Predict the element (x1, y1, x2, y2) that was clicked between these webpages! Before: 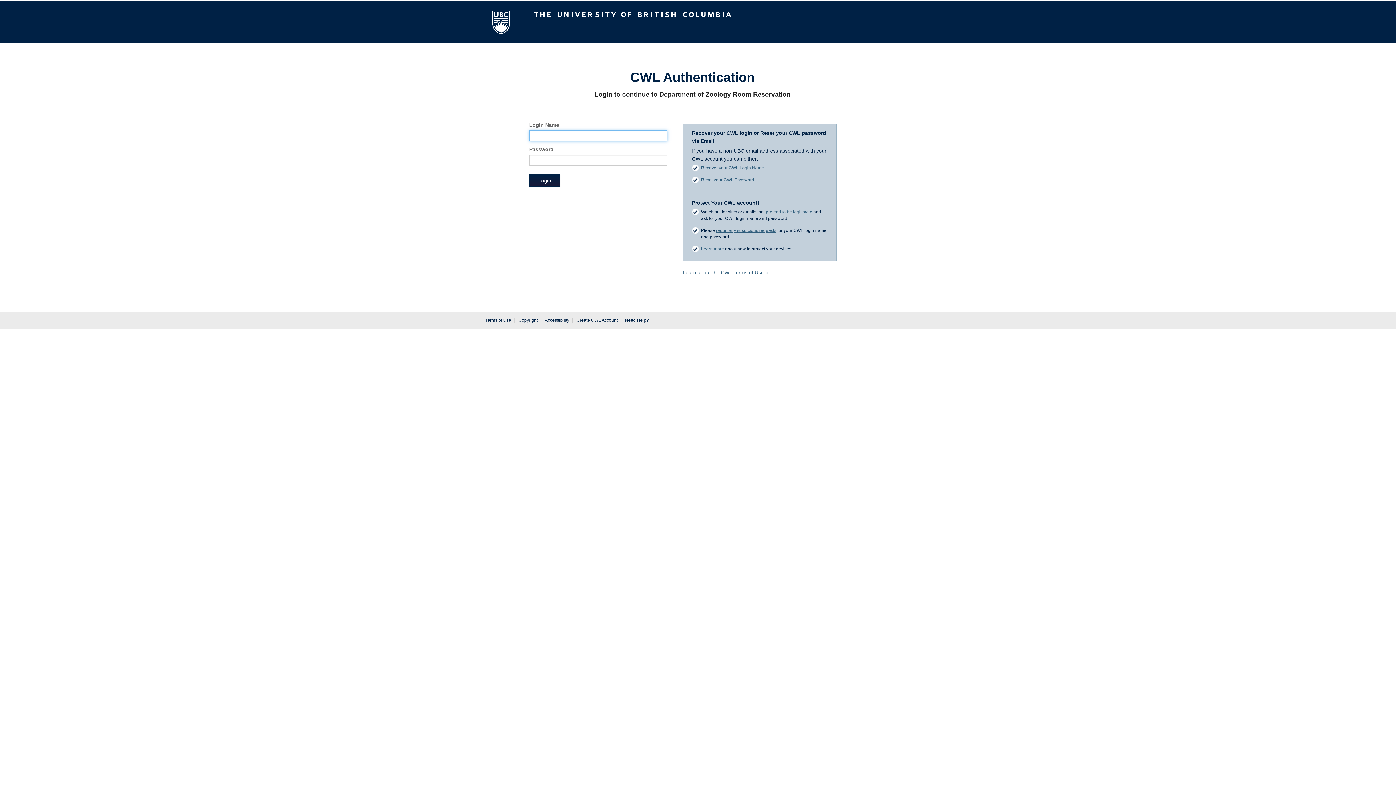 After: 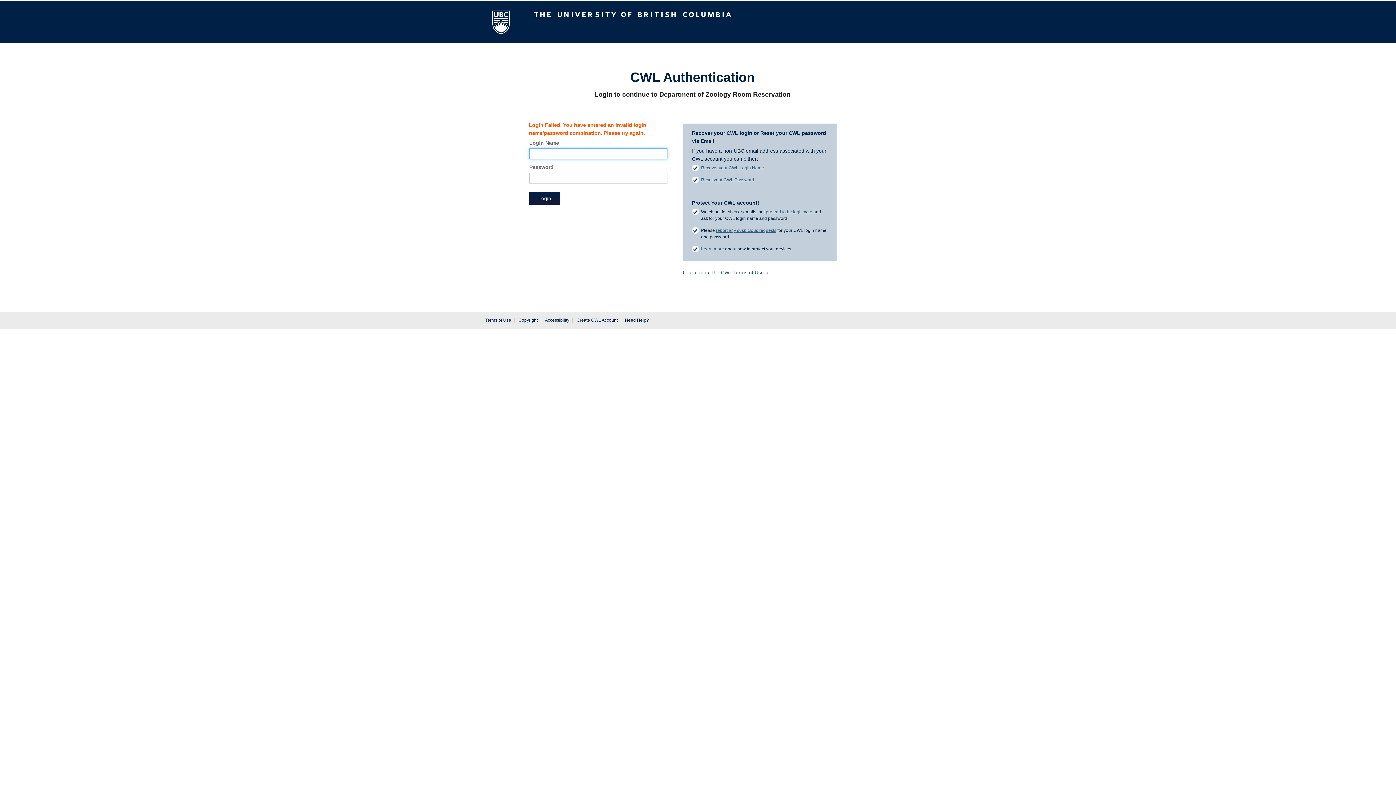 Action: bbox: (529, 174, 560, 186) label: Login